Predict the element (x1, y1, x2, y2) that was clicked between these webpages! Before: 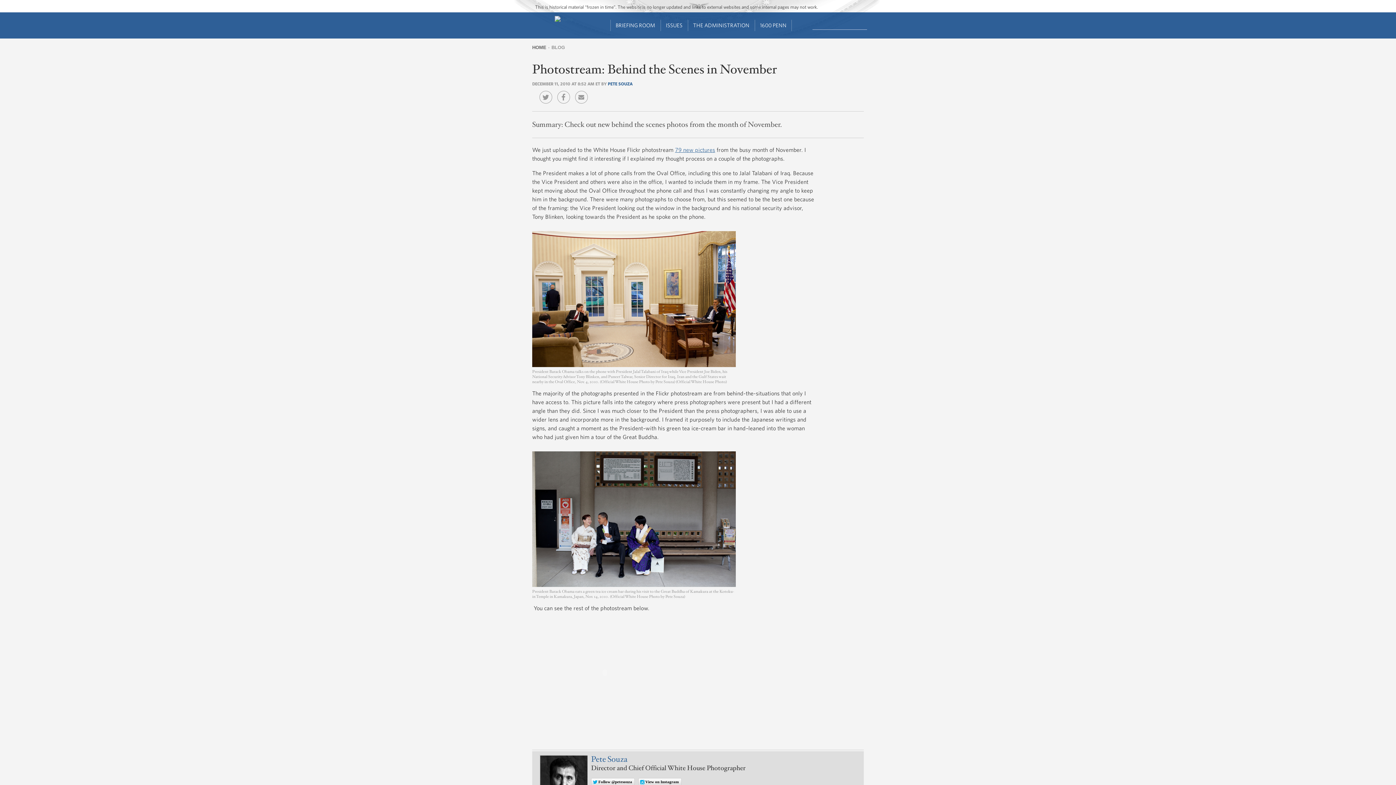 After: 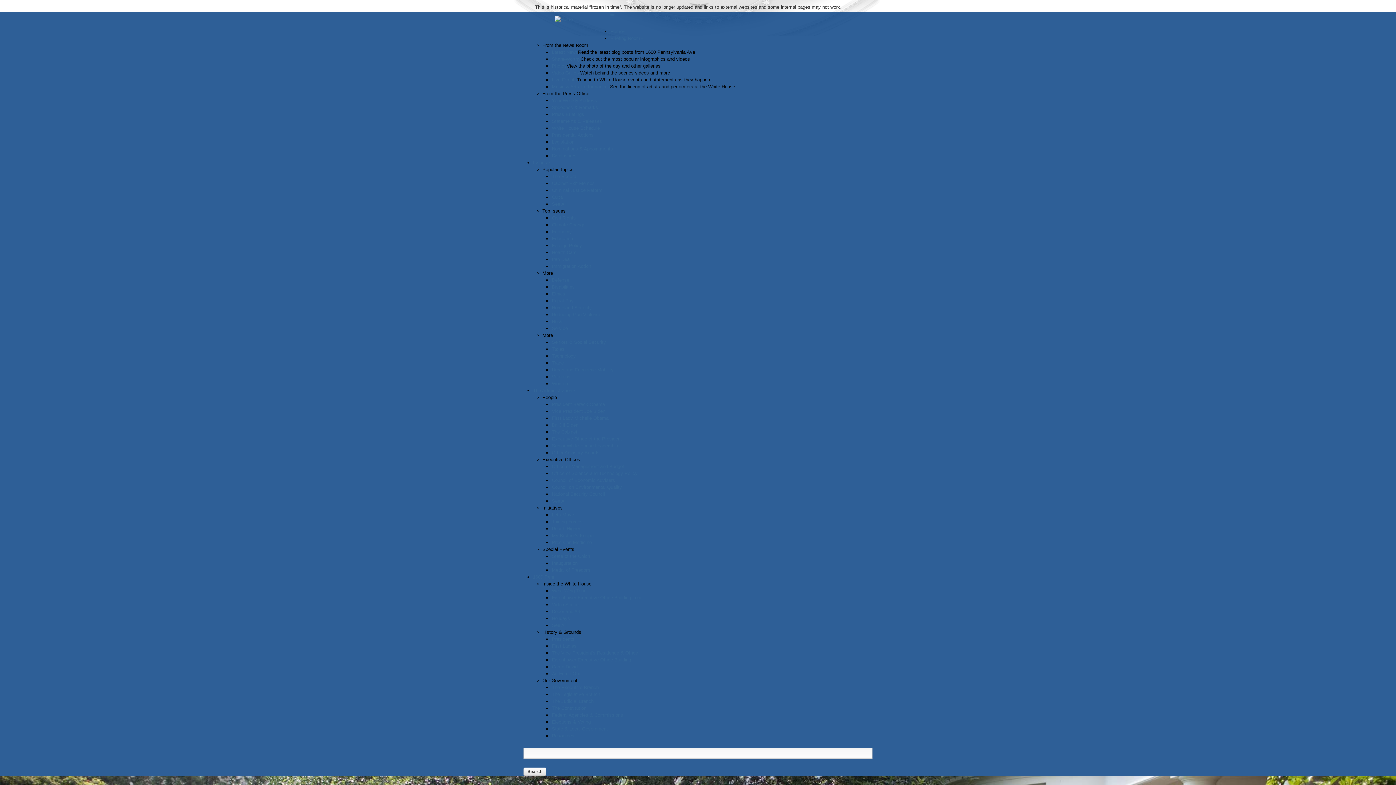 Action: bbox: (554, 16, 572, 22)